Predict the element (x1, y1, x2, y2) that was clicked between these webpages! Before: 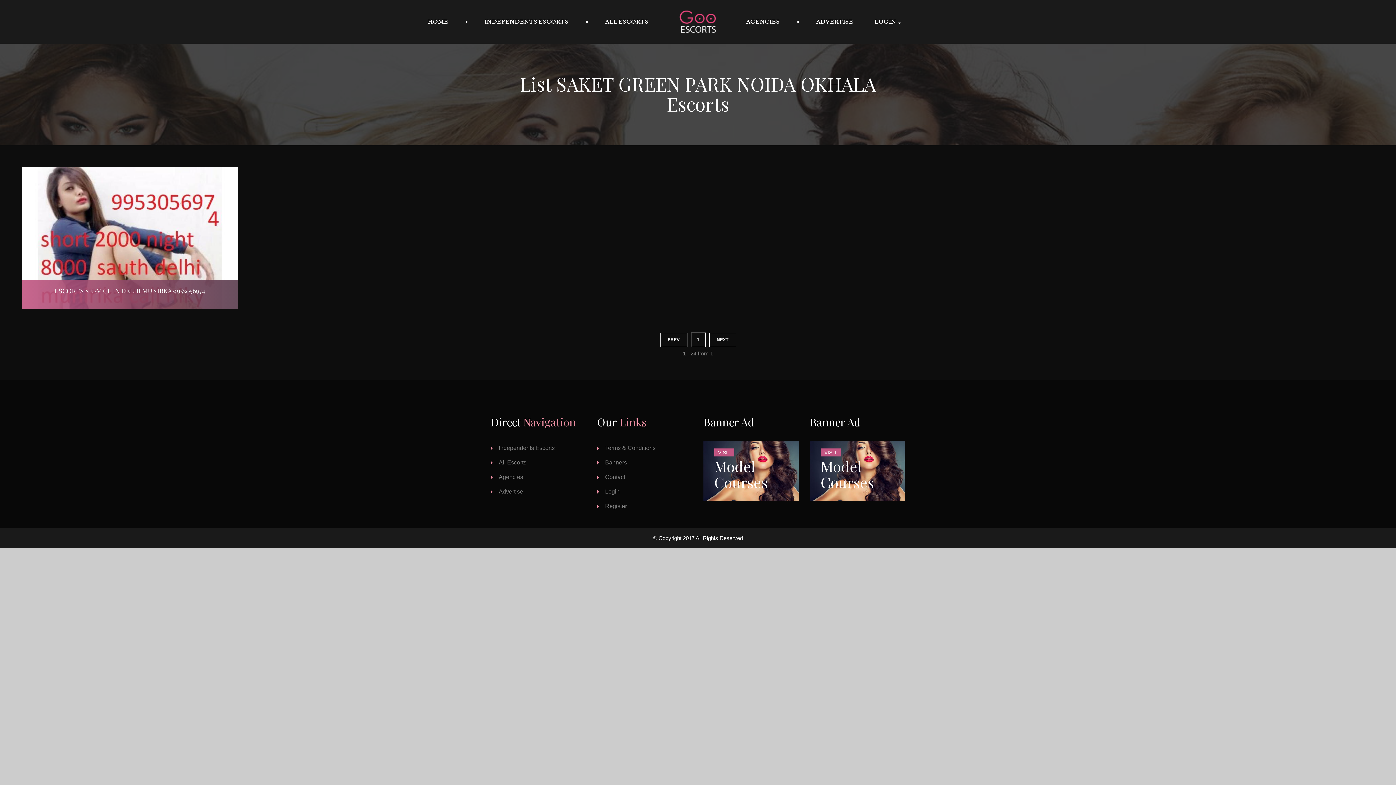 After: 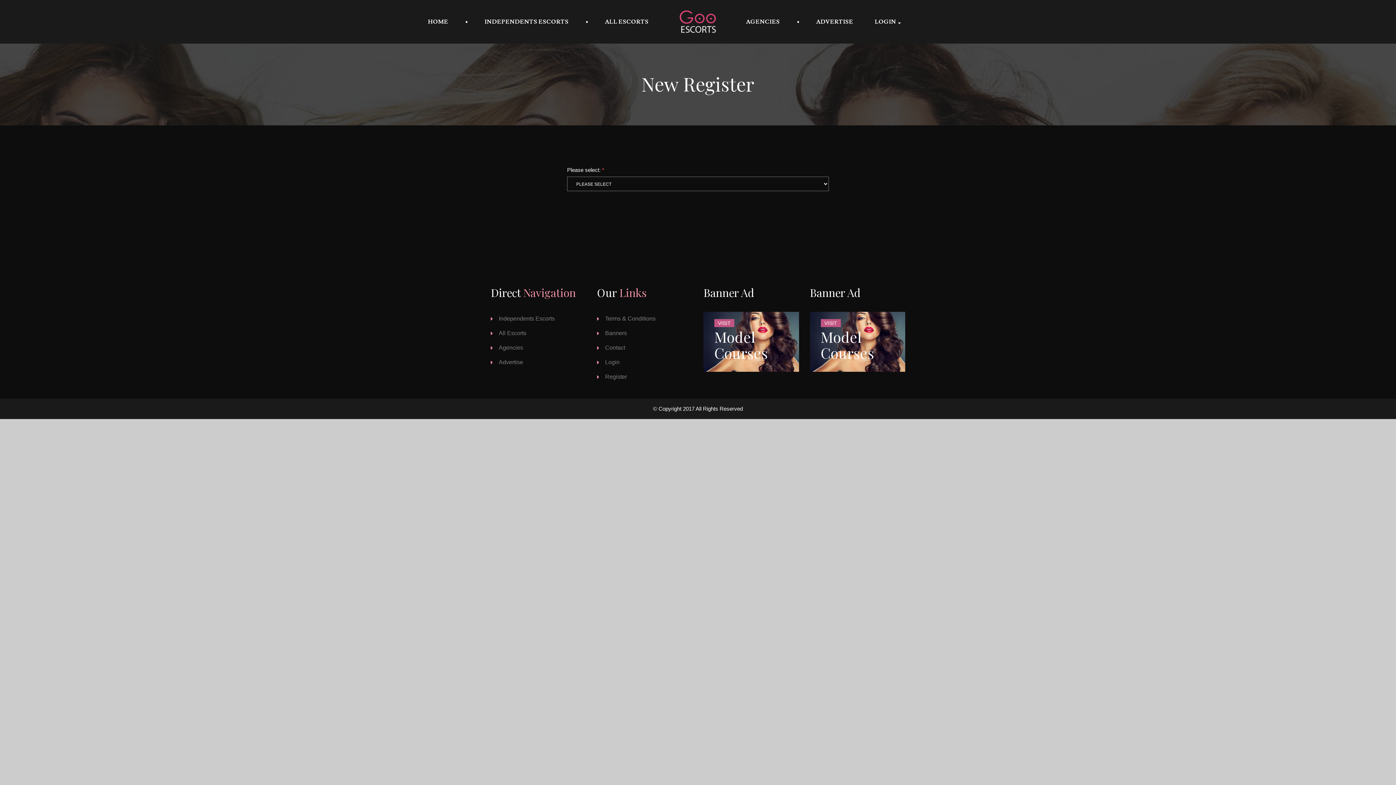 Action: label: Register bbox: (597, 501, 627, 511)